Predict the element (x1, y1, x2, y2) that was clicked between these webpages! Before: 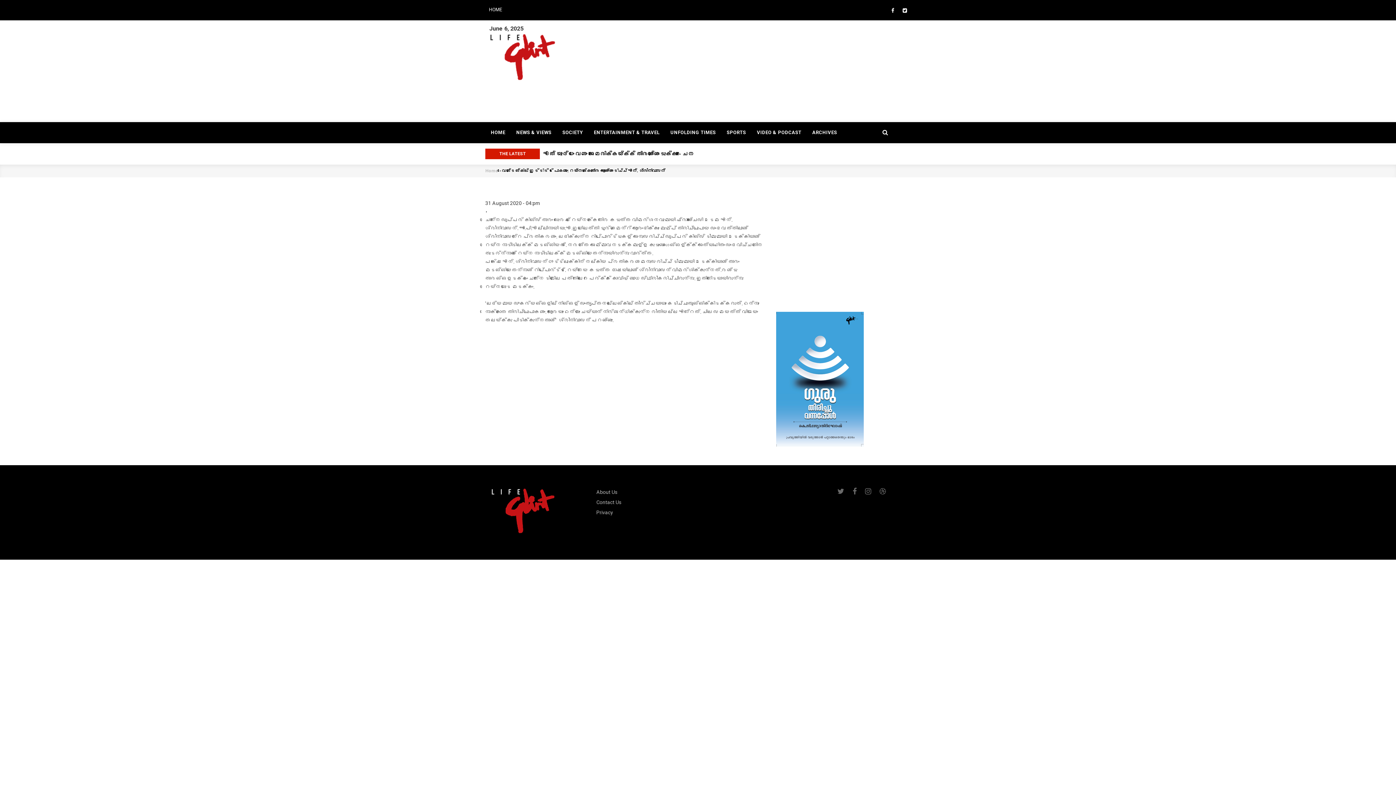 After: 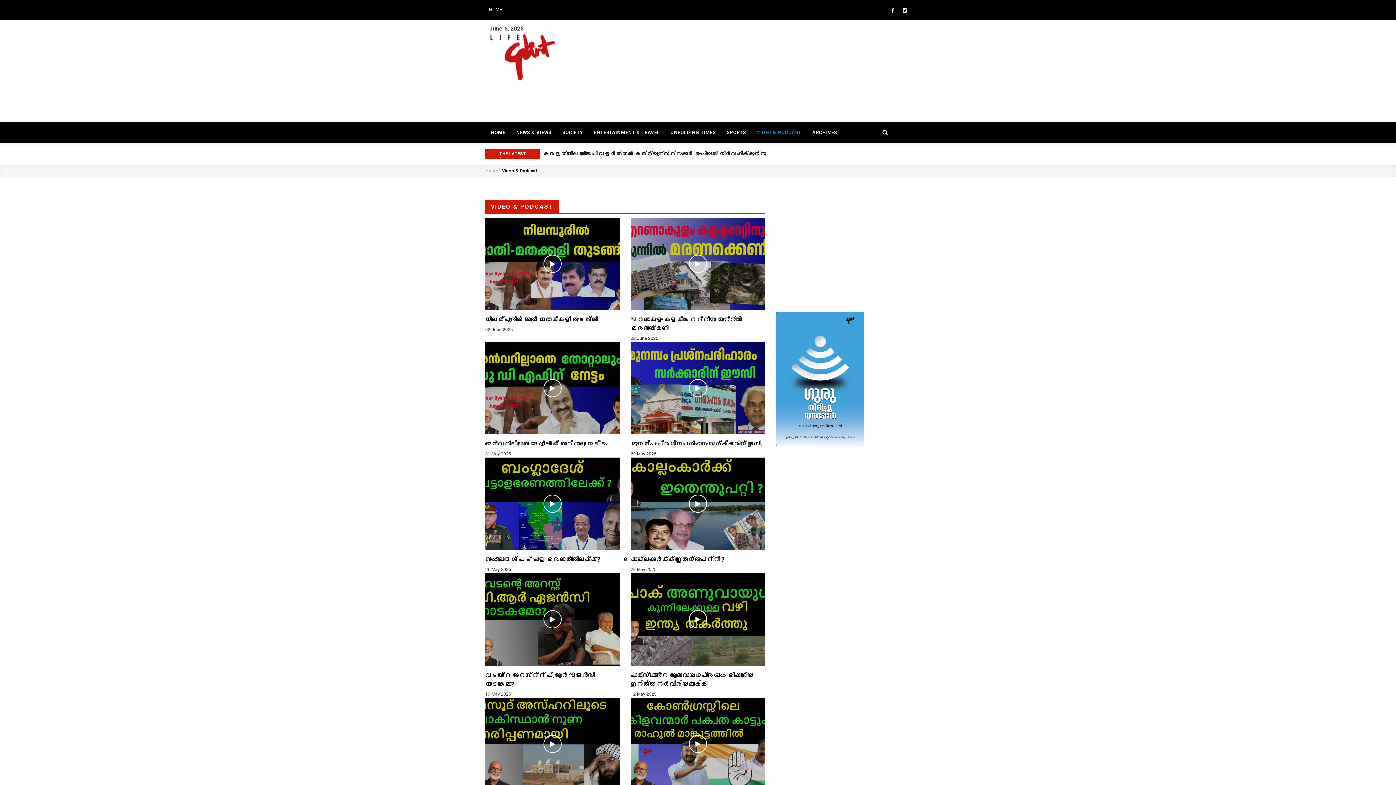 Action: label: VIDEO & PODCAST bbox: (751, 122, 807, 142)